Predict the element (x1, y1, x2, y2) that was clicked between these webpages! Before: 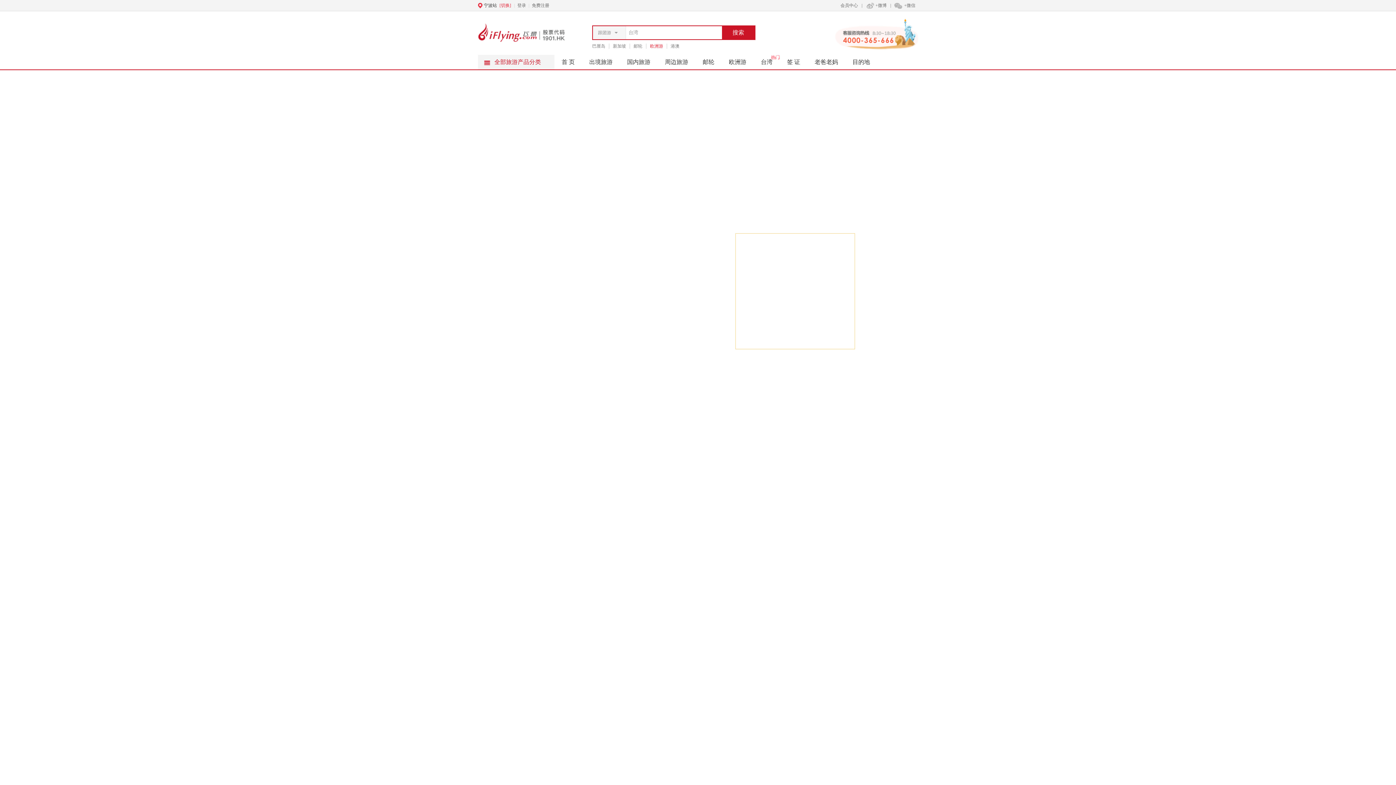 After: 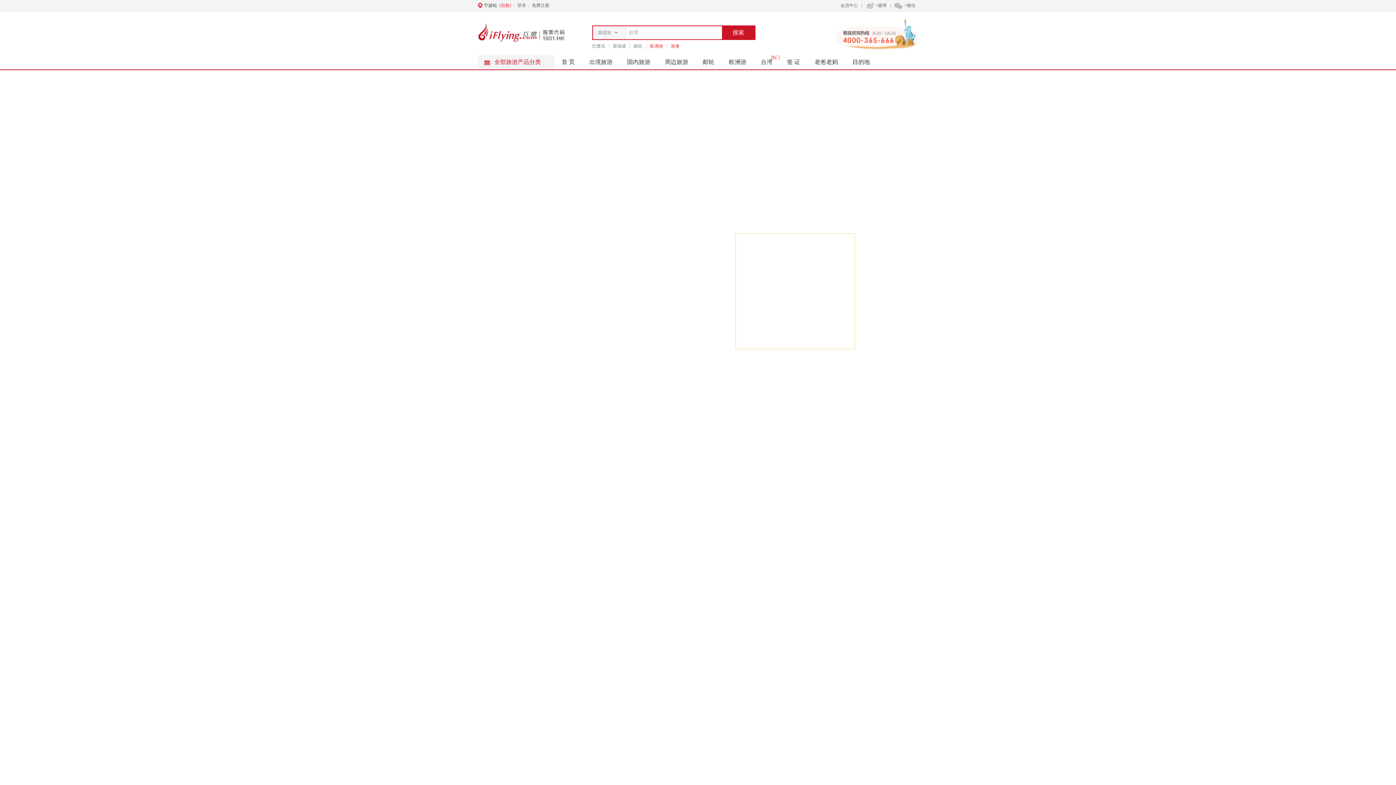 Action: bbox: (666, 43, 683, 48) label: 港澳